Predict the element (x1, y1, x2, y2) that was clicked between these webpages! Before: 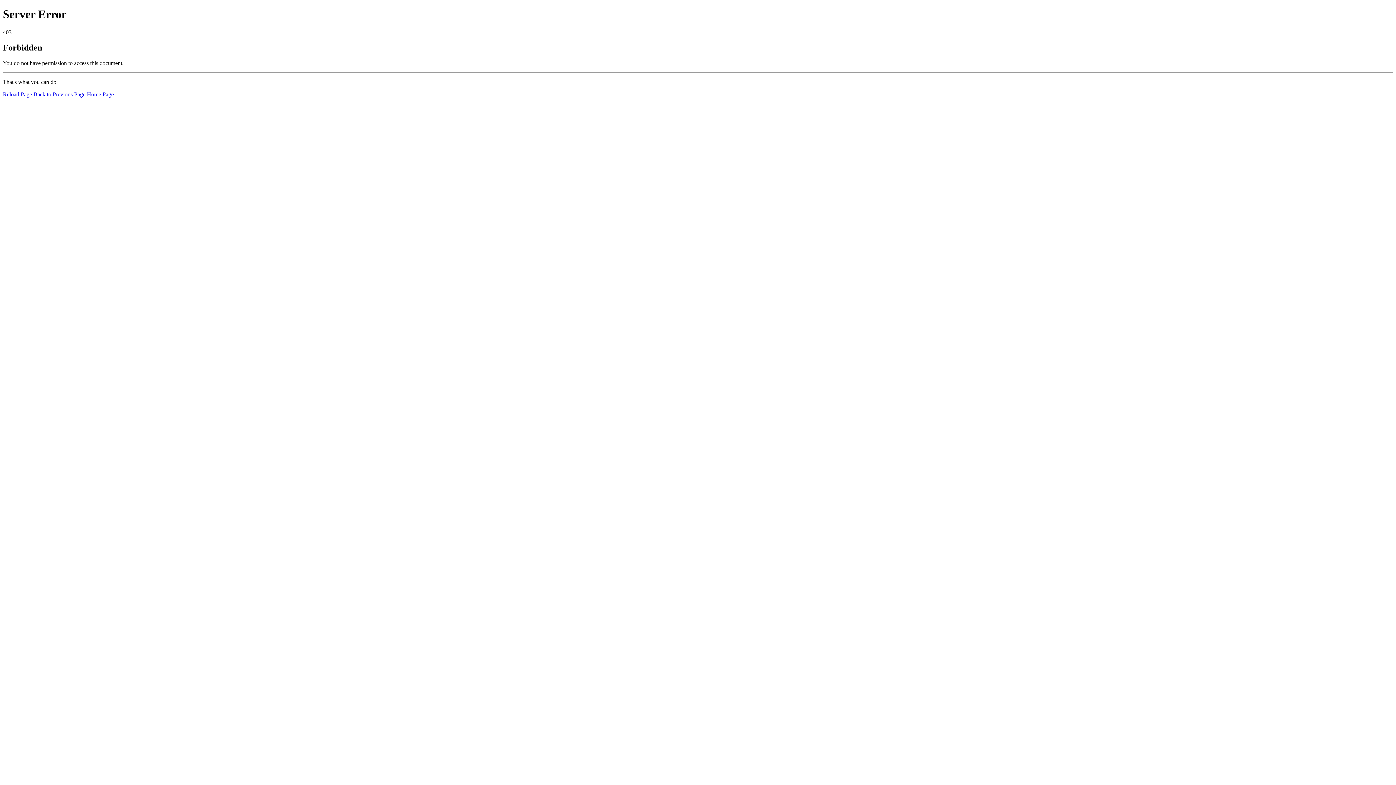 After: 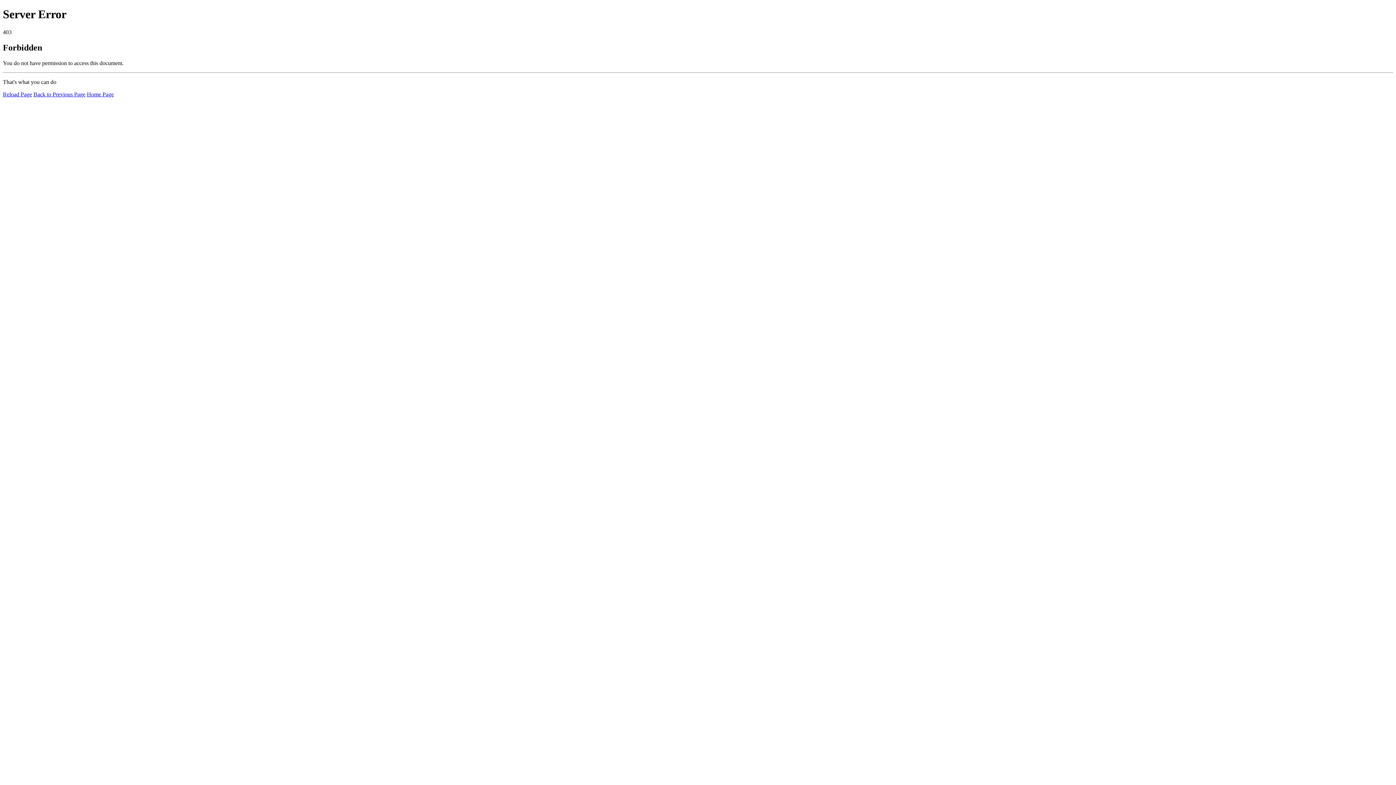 Action: bbox: (2, 91, 32, 97) label: Reload Page